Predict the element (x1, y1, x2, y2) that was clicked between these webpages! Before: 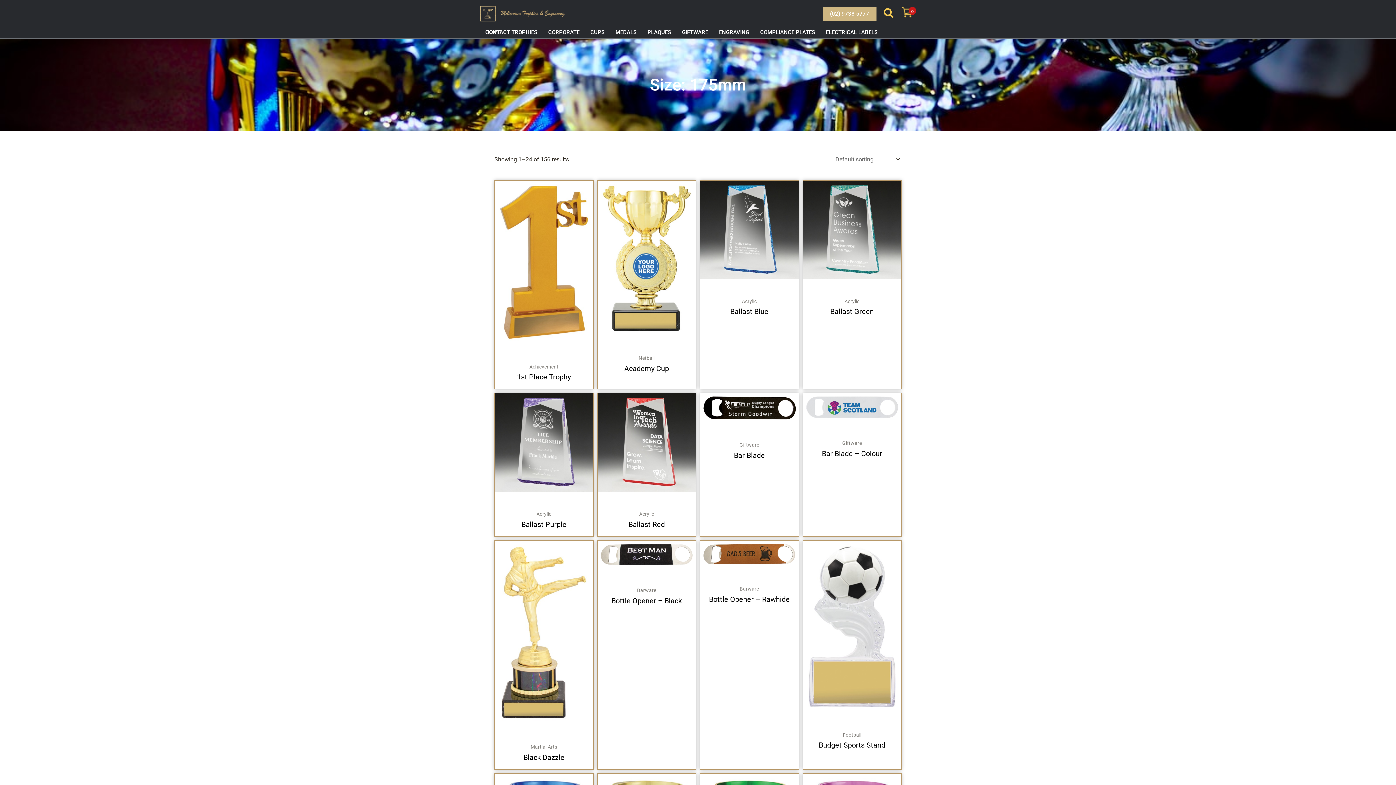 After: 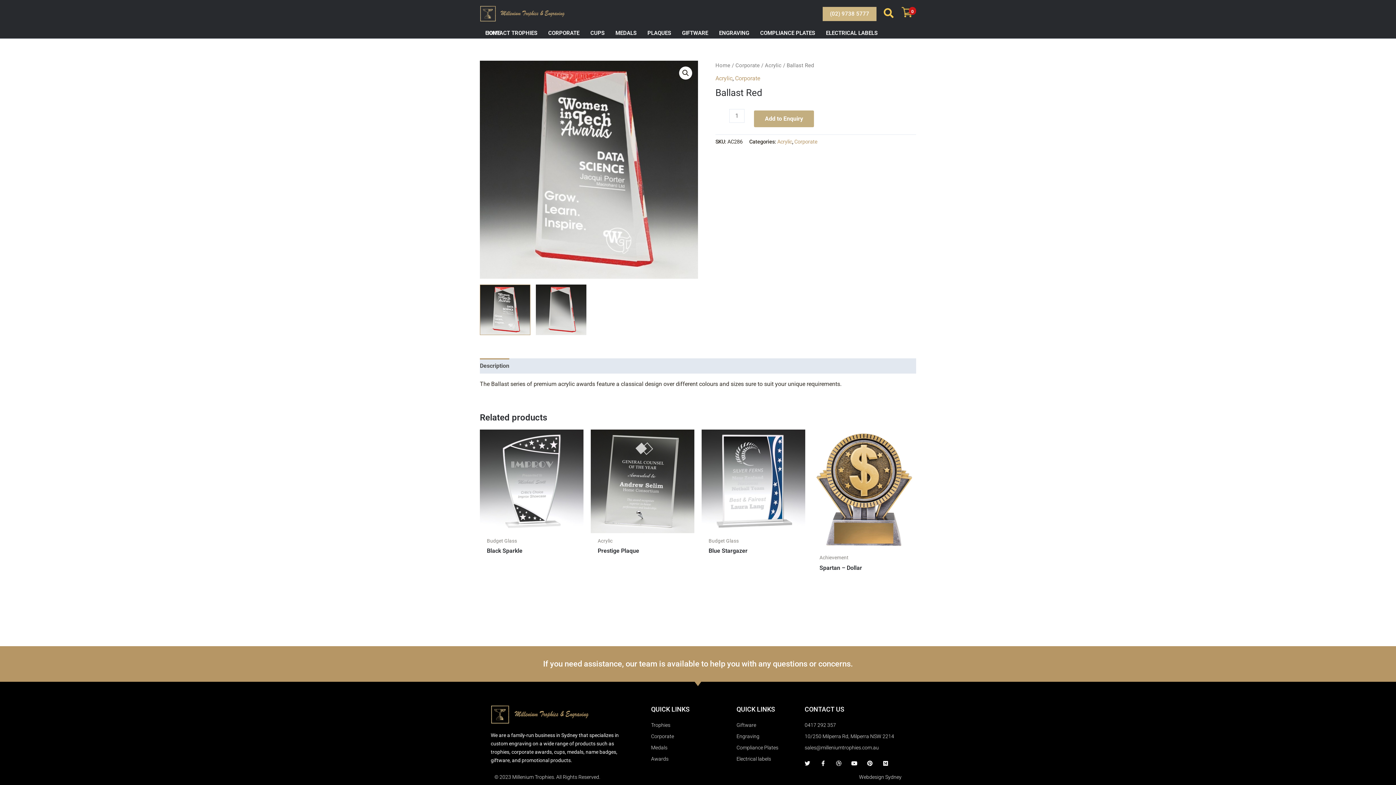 Action: bbox: (597, 393, 696, 506)